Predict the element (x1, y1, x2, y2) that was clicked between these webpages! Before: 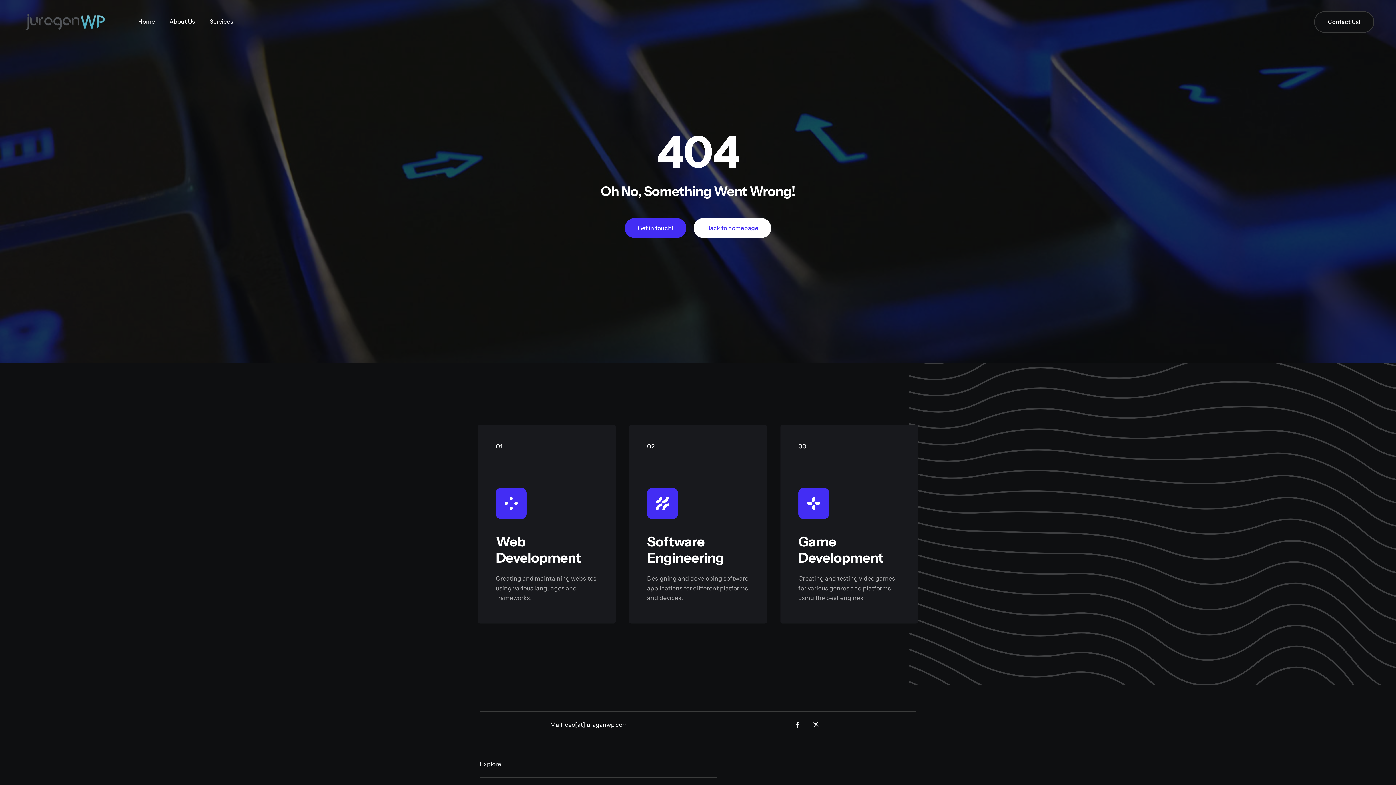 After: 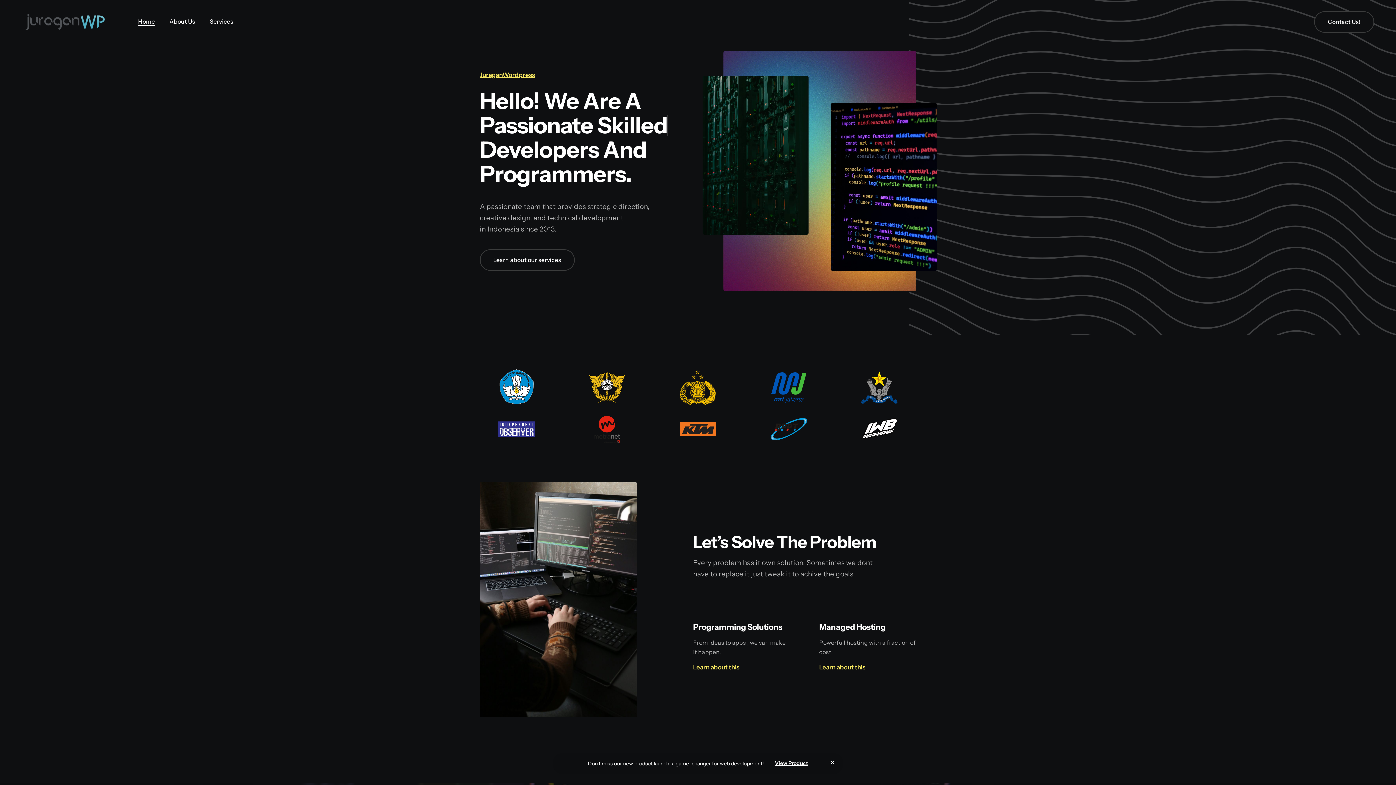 Action: bbox: (21, 2, 109, 11) label: logo_jwp_medium